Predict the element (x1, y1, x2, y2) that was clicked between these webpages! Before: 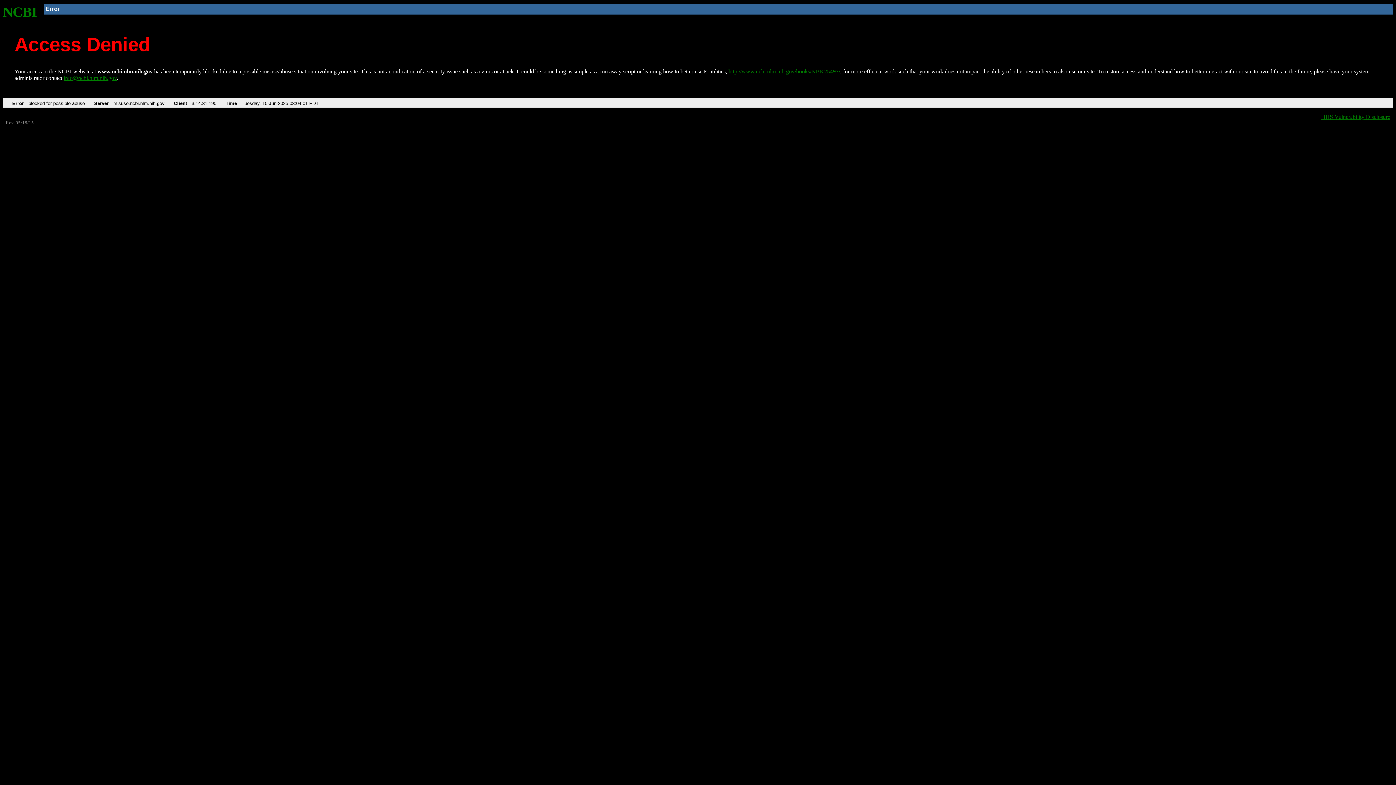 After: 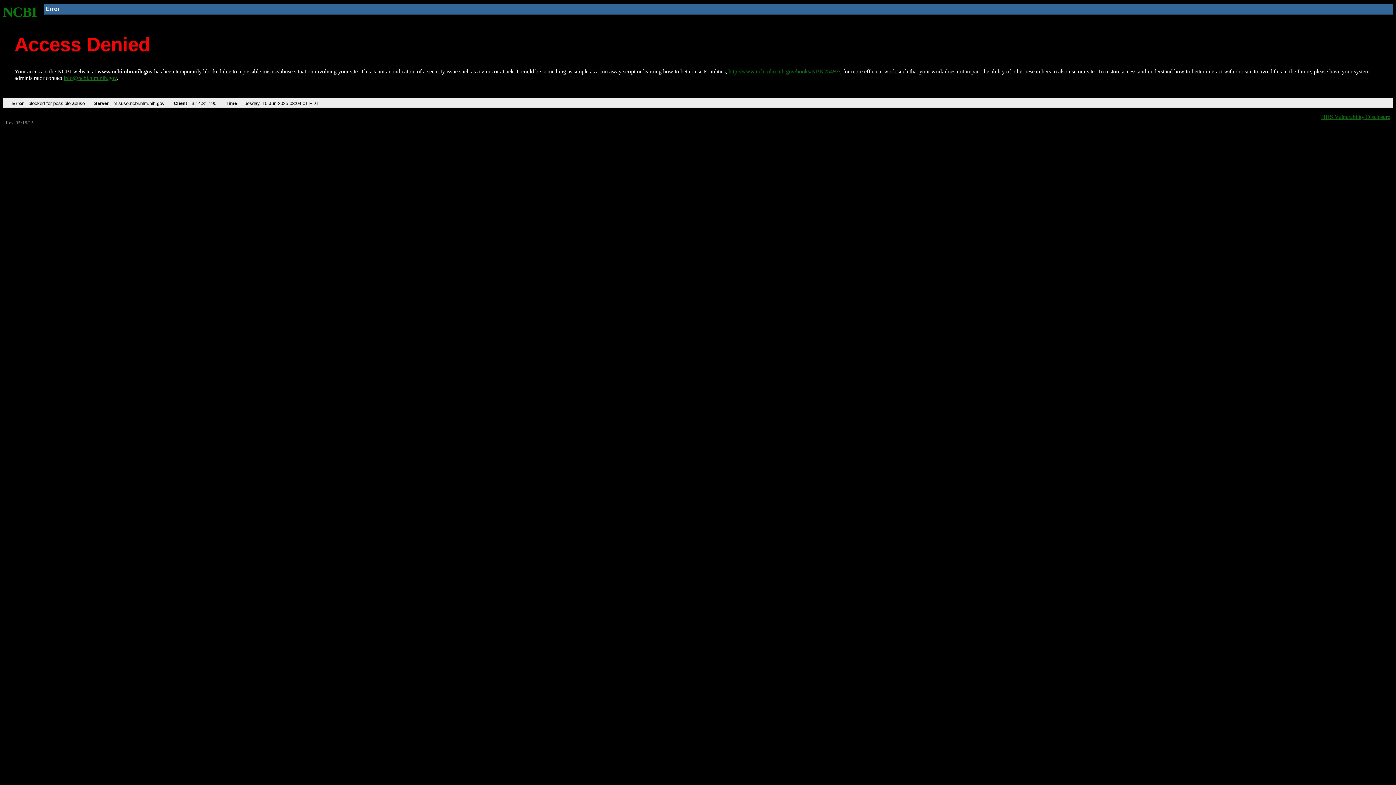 Action: bbox: (63, 75, 116, 81) label: info@ncbi.nlm.nih.gov